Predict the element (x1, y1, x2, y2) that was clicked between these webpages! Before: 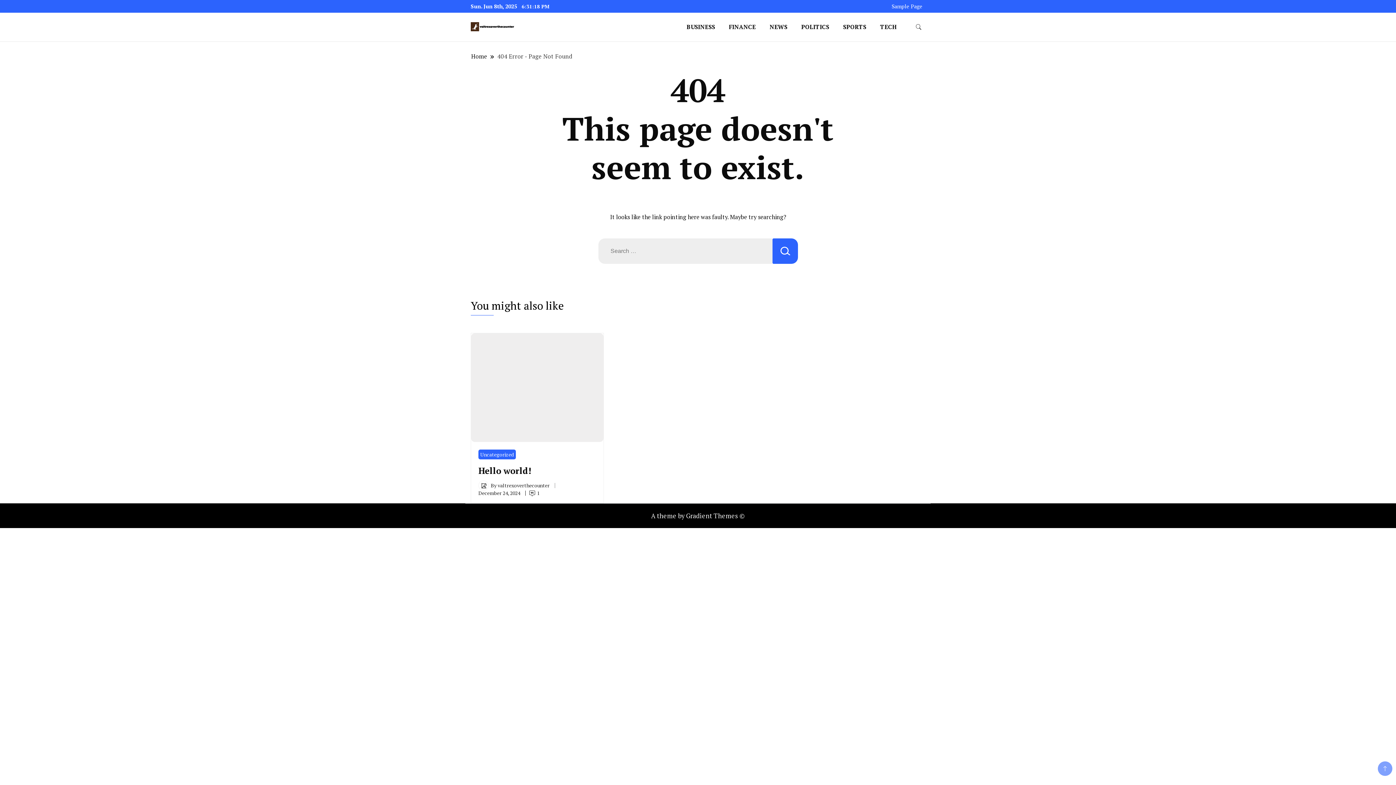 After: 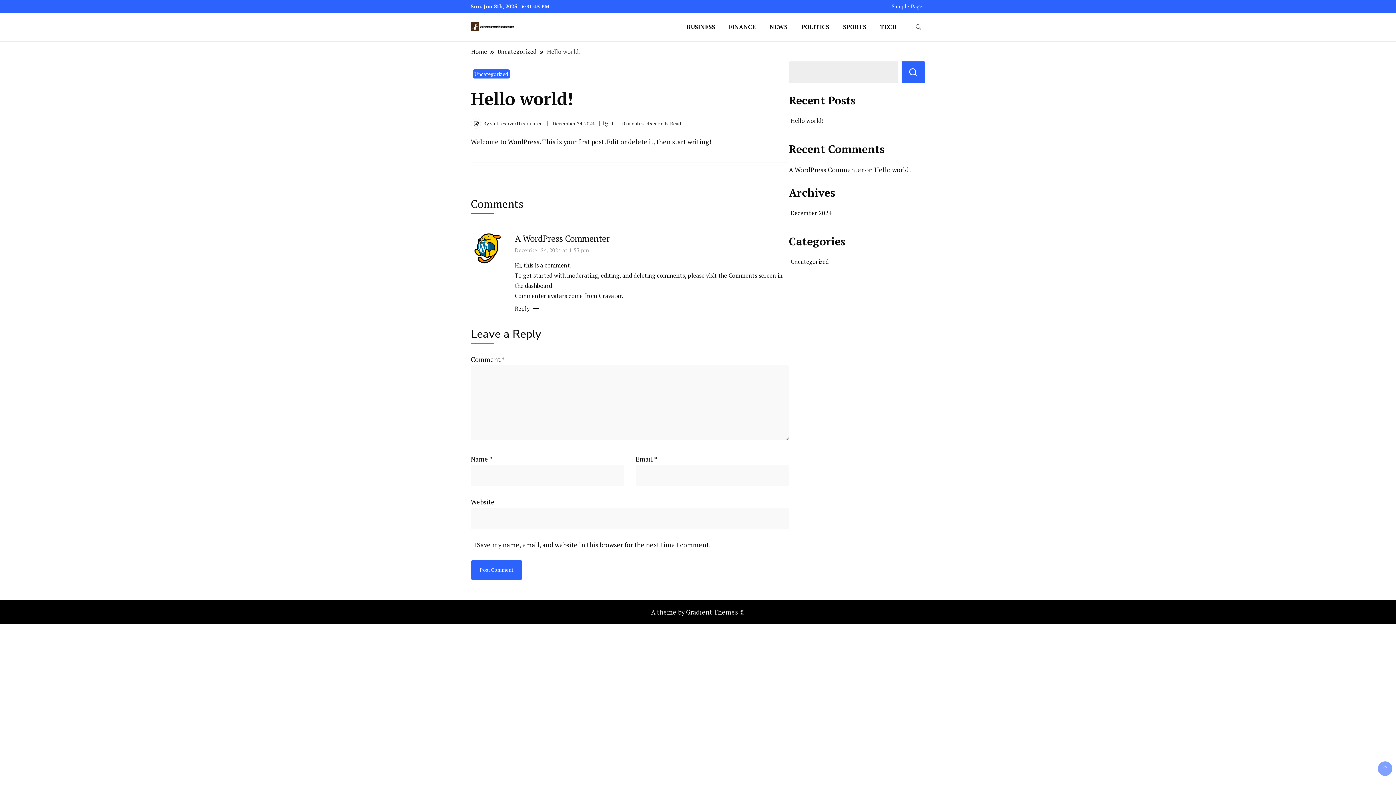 Action: label: December 24, 2024 bbox: (478, 489, 520, 496)